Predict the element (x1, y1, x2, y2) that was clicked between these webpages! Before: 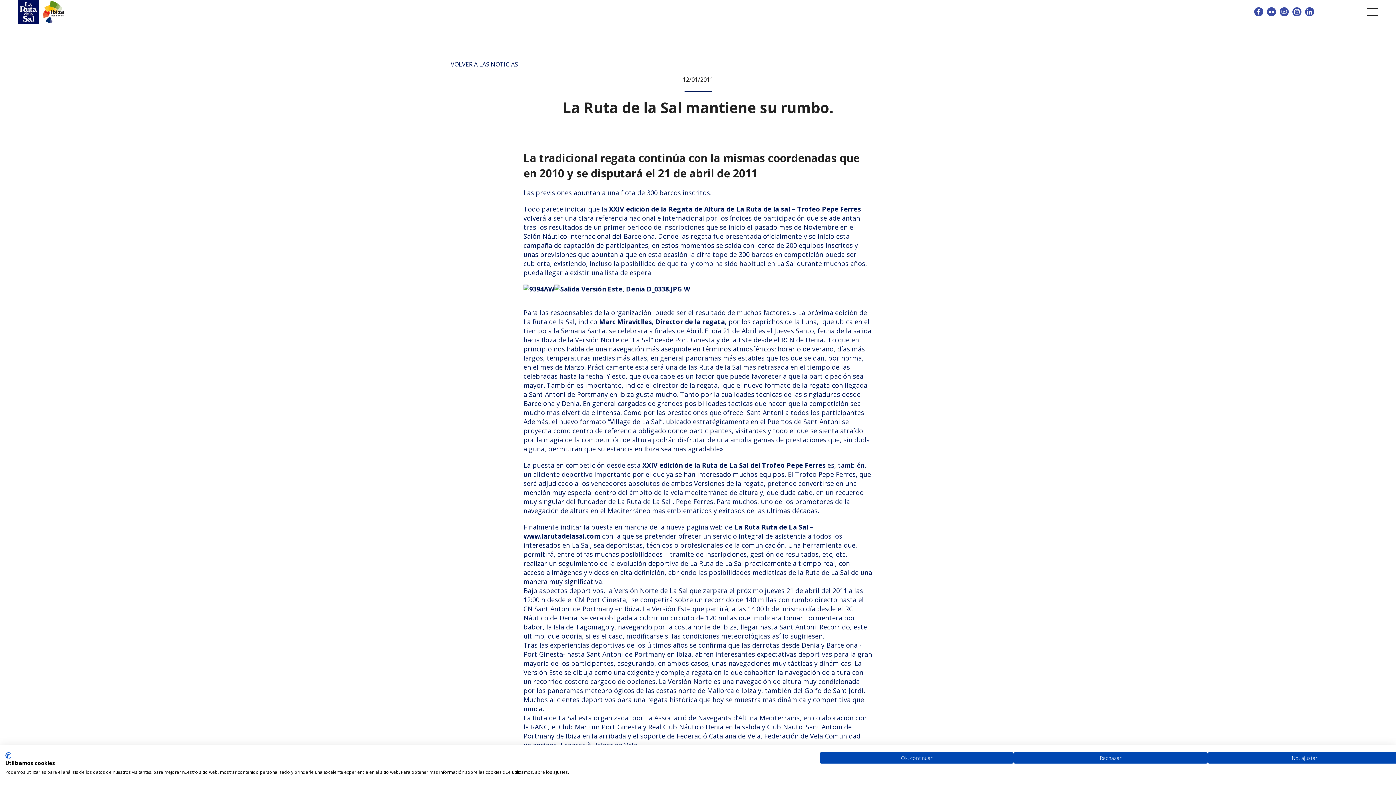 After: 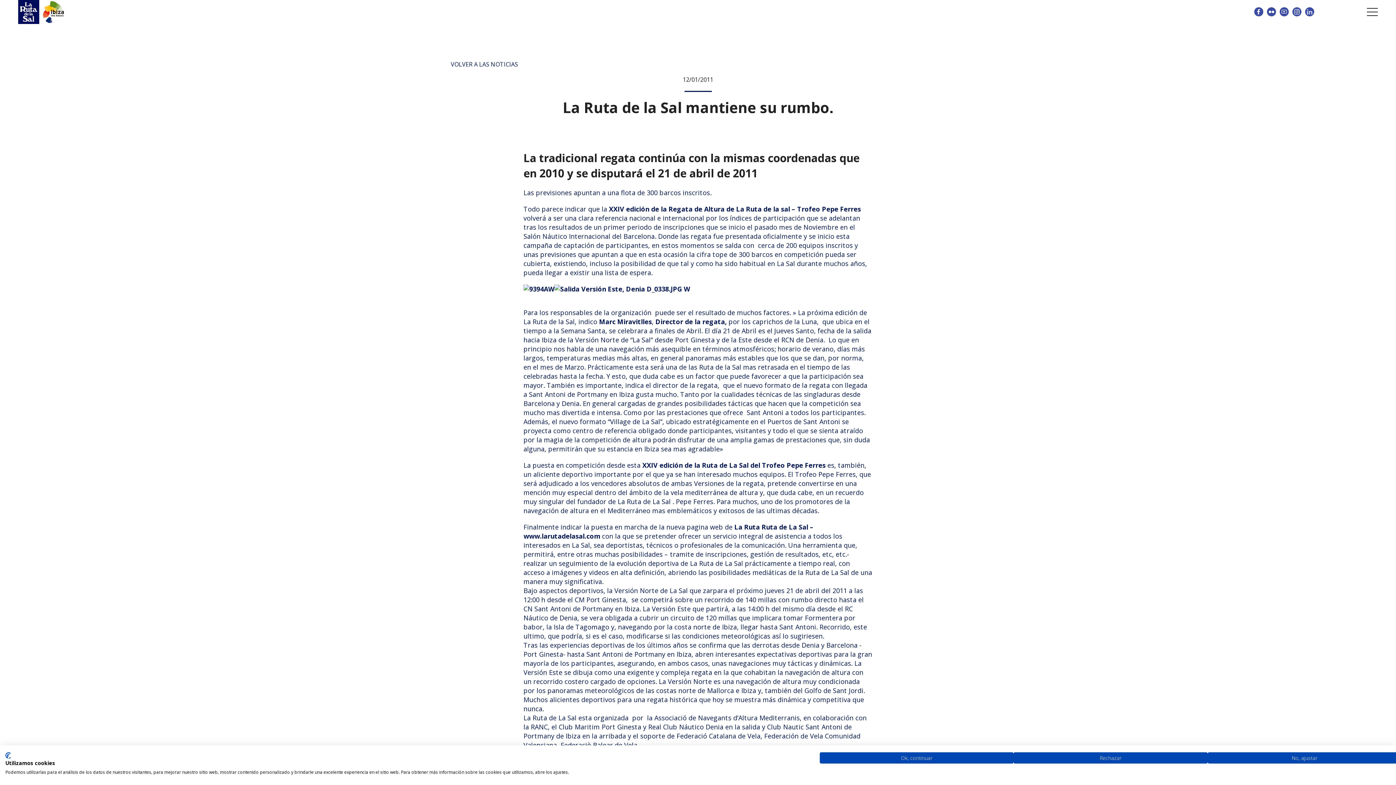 Action: bbox: (1305, 7, 1314, 16)